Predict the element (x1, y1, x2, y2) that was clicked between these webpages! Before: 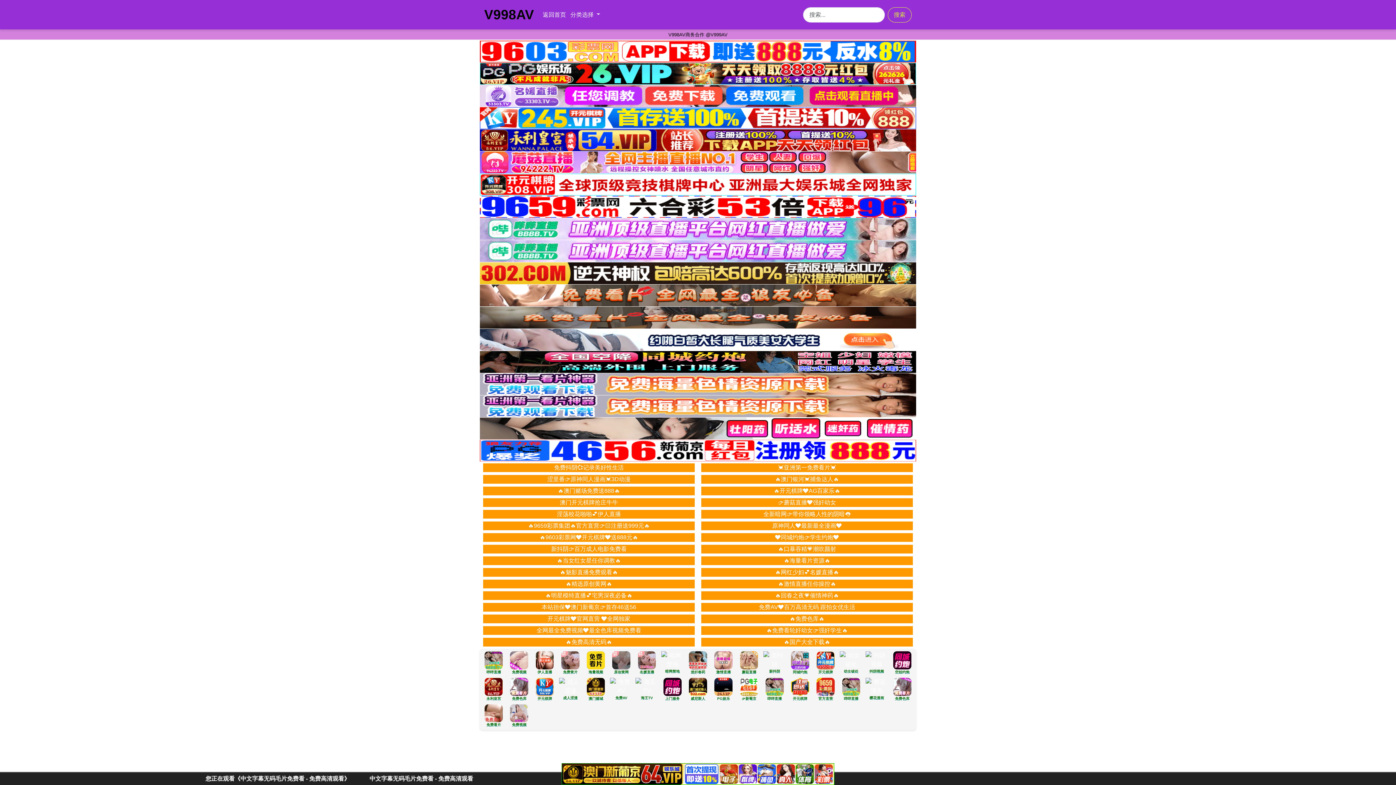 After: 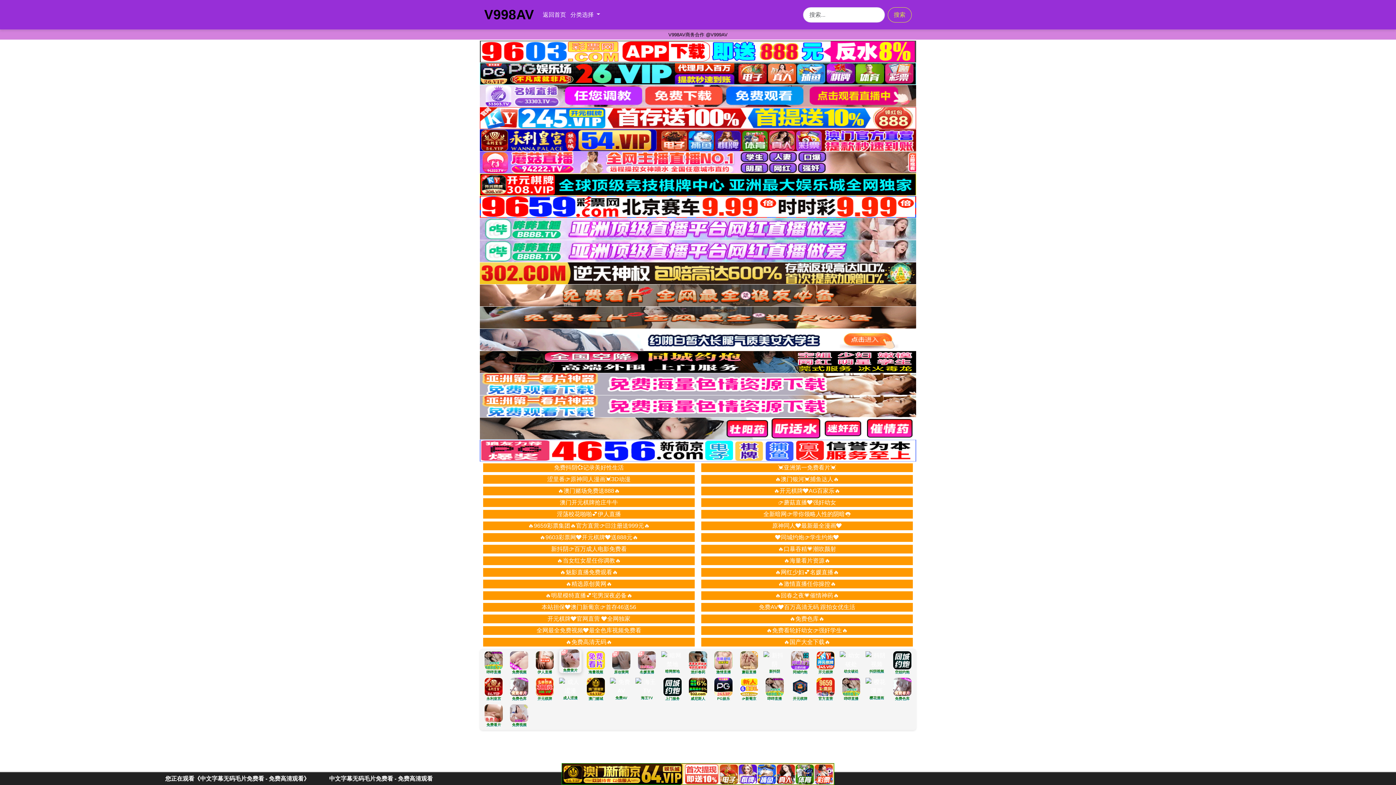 Action: label: 免费黄片 bbox: (559, 657, 581, 675)